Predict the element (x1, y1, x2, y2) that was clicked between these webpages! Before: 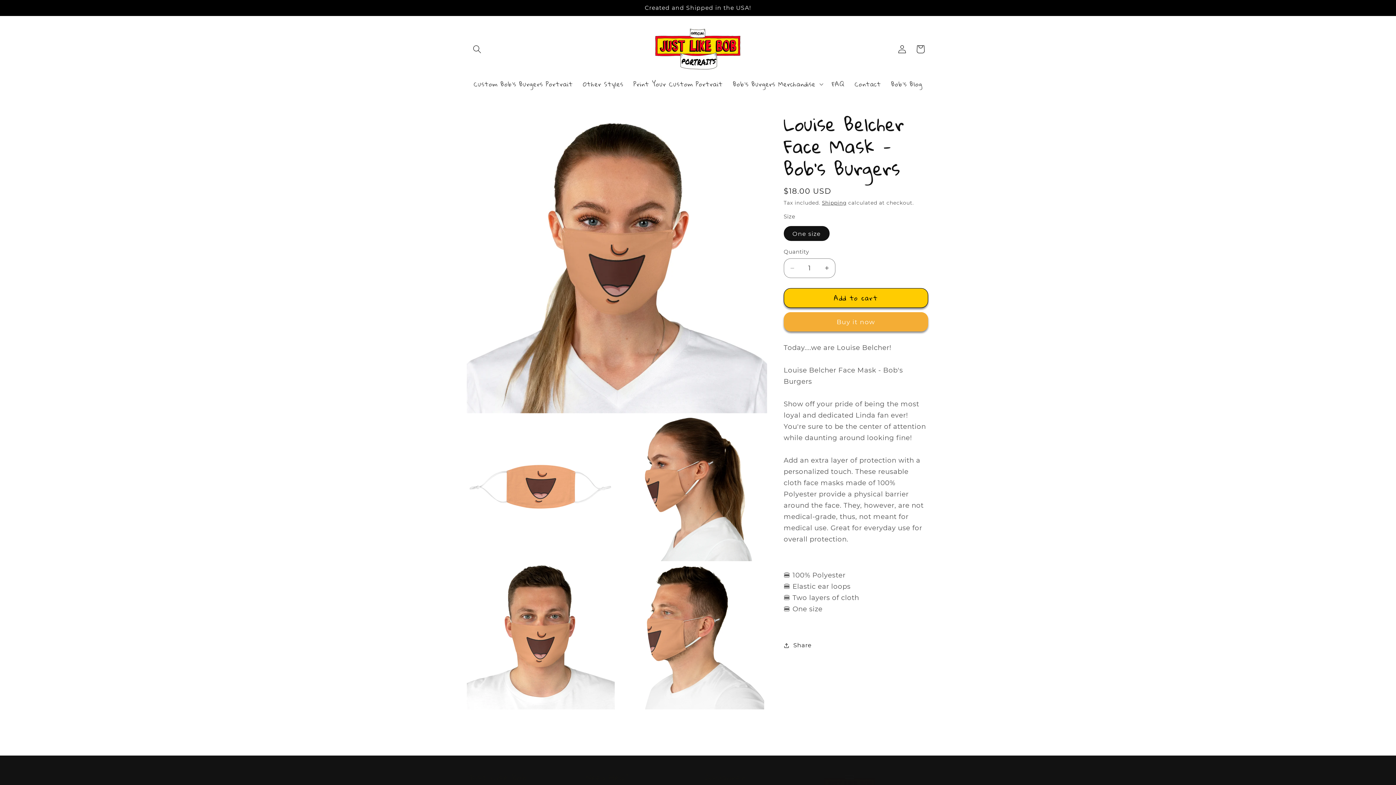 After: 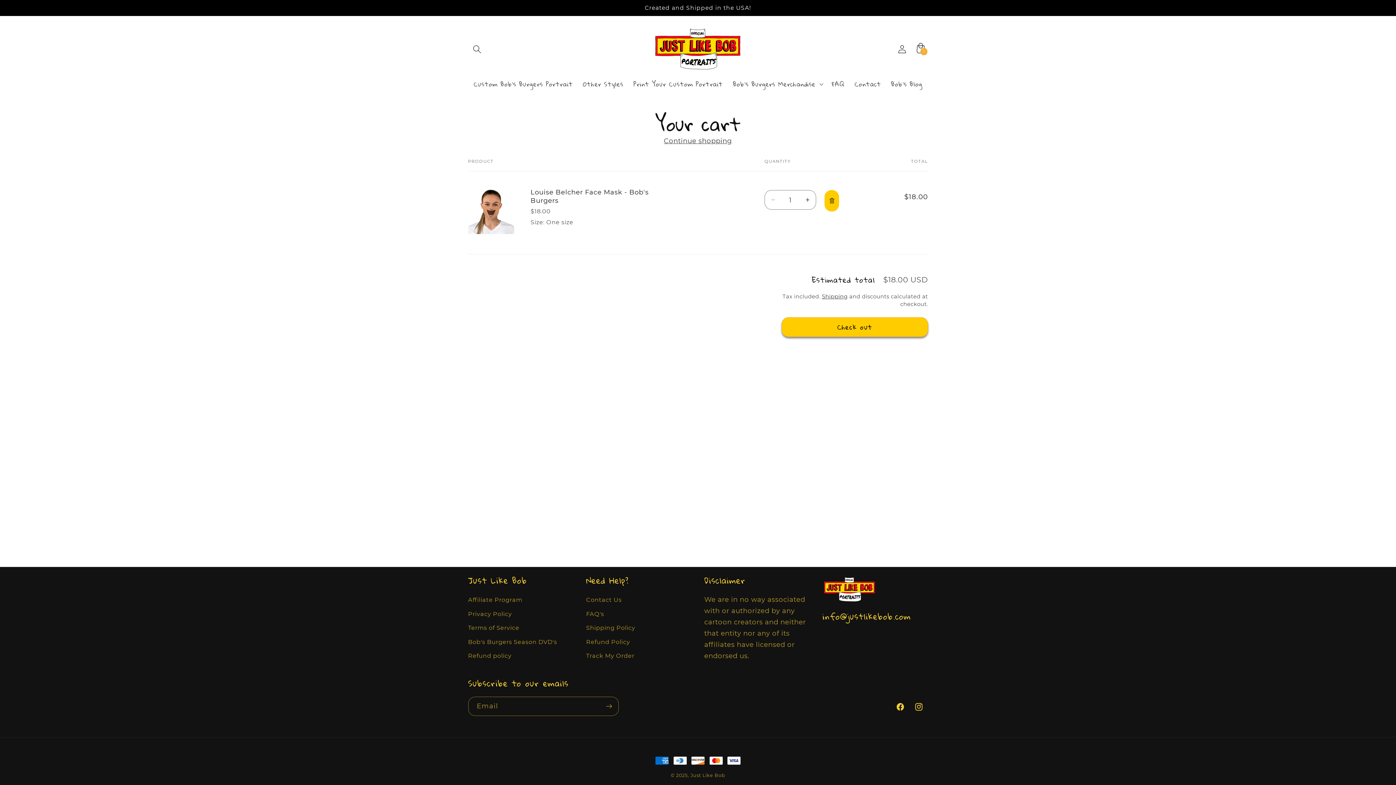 Action: label: Add to cart bbox: (783, 288, 928, 308)